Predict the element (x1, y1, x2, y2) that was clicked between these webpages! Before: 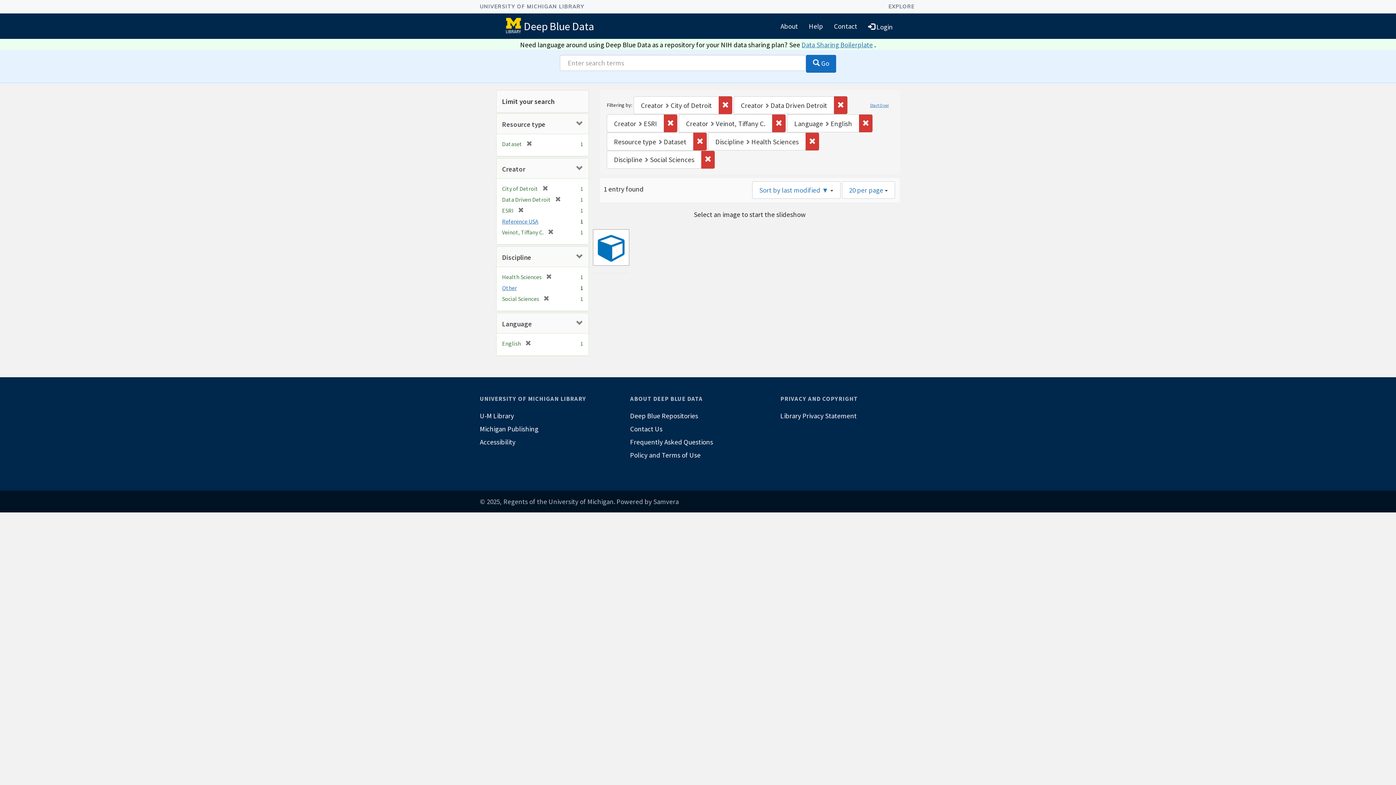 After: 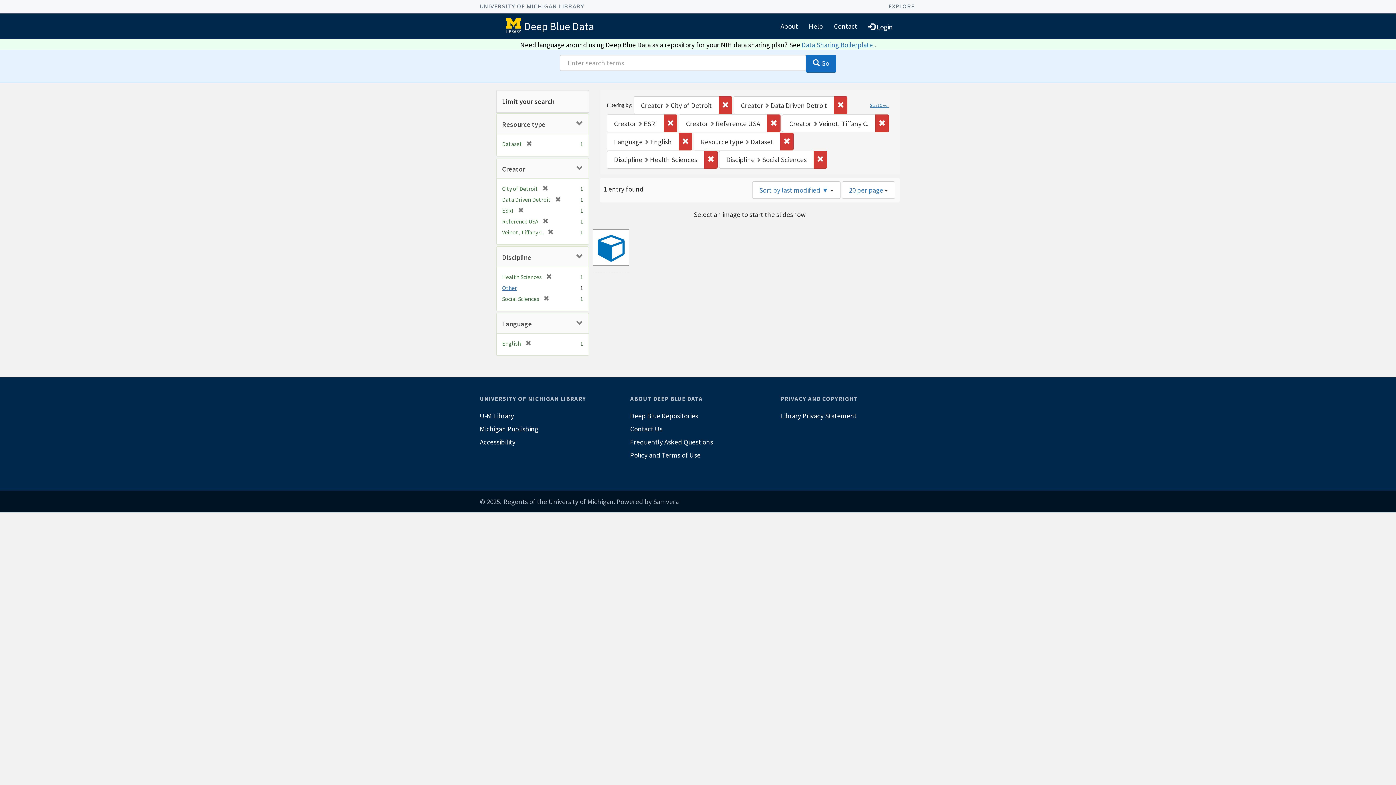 Action: label: Reference USA bbox: (502, 217, 538, 225)